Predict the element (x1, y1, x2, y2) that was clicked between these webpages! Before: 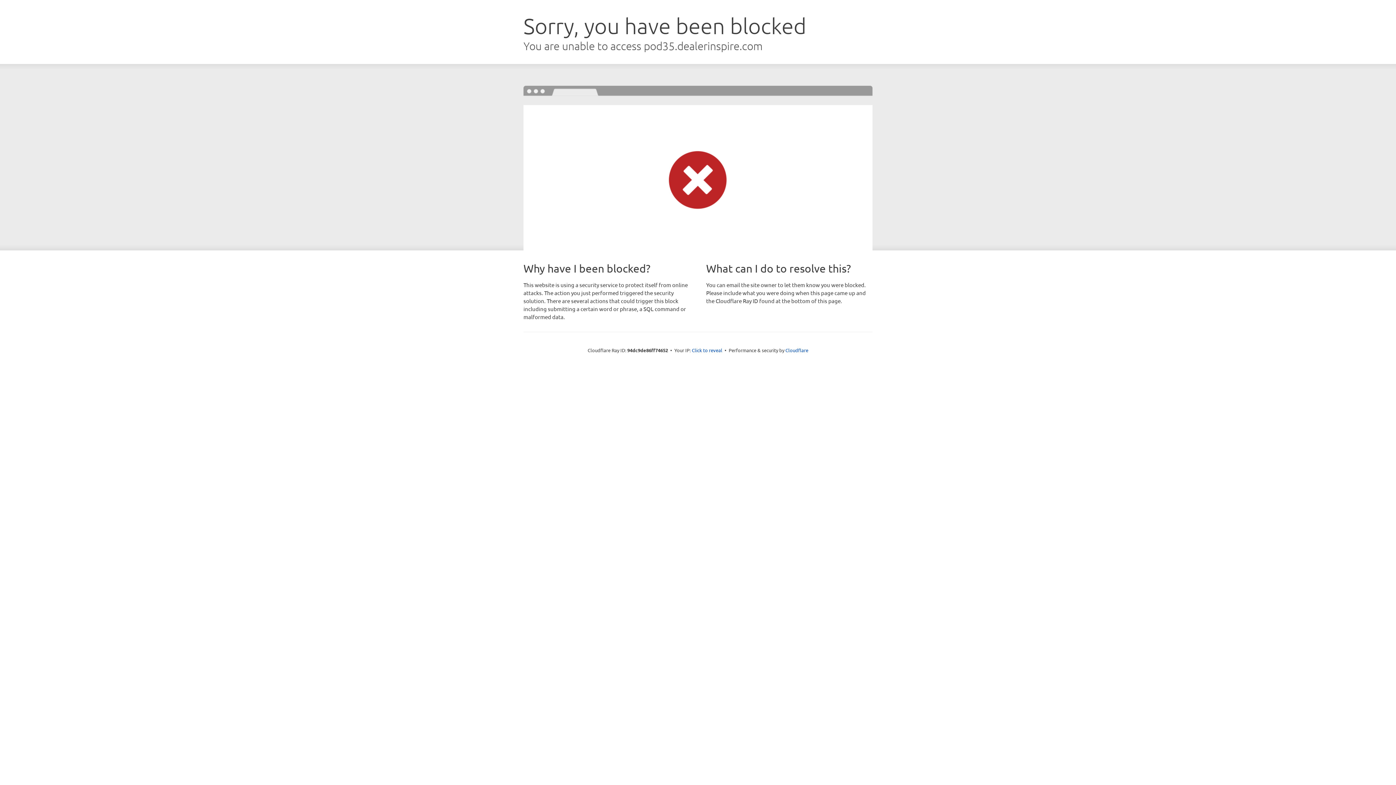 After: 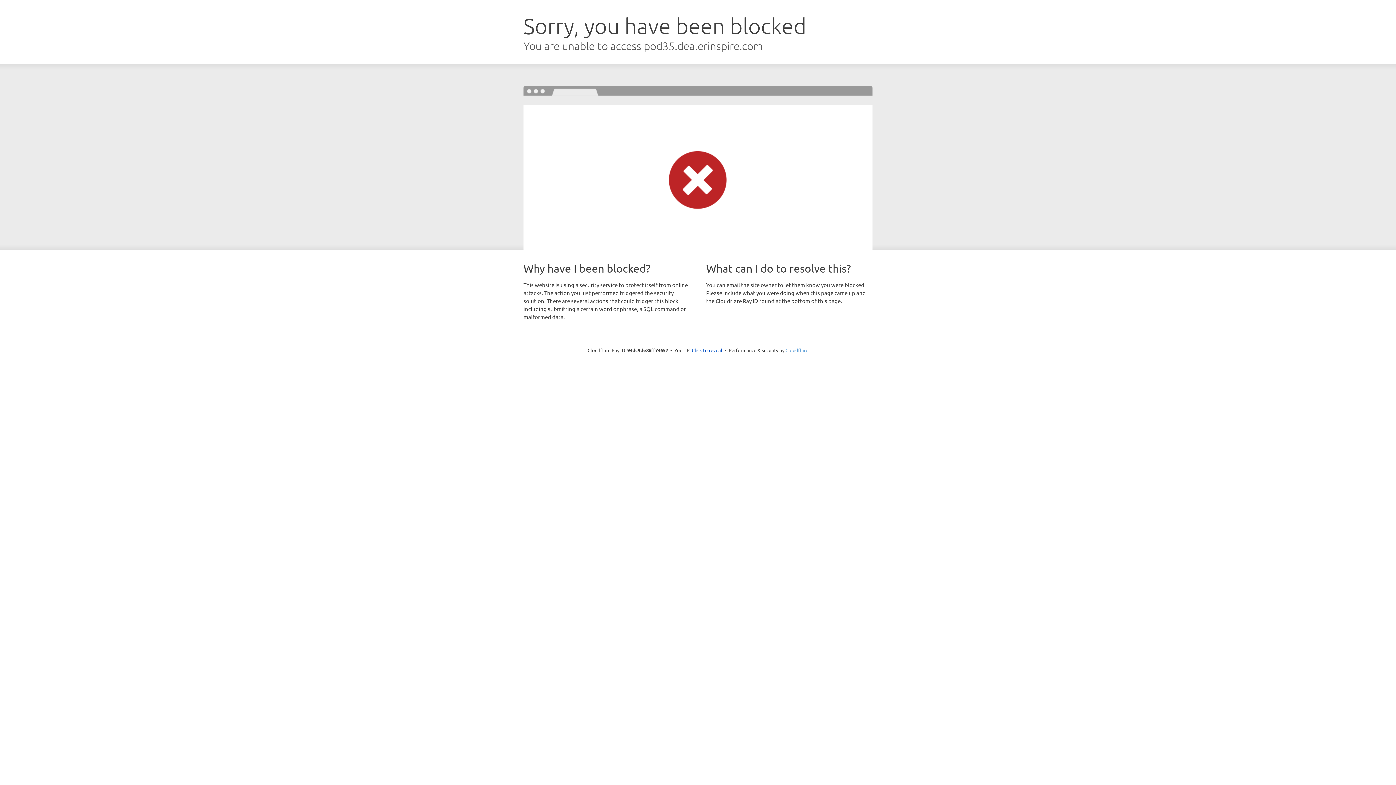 Action: bbox: (785, 347, 808, 353) label: Cloudflare